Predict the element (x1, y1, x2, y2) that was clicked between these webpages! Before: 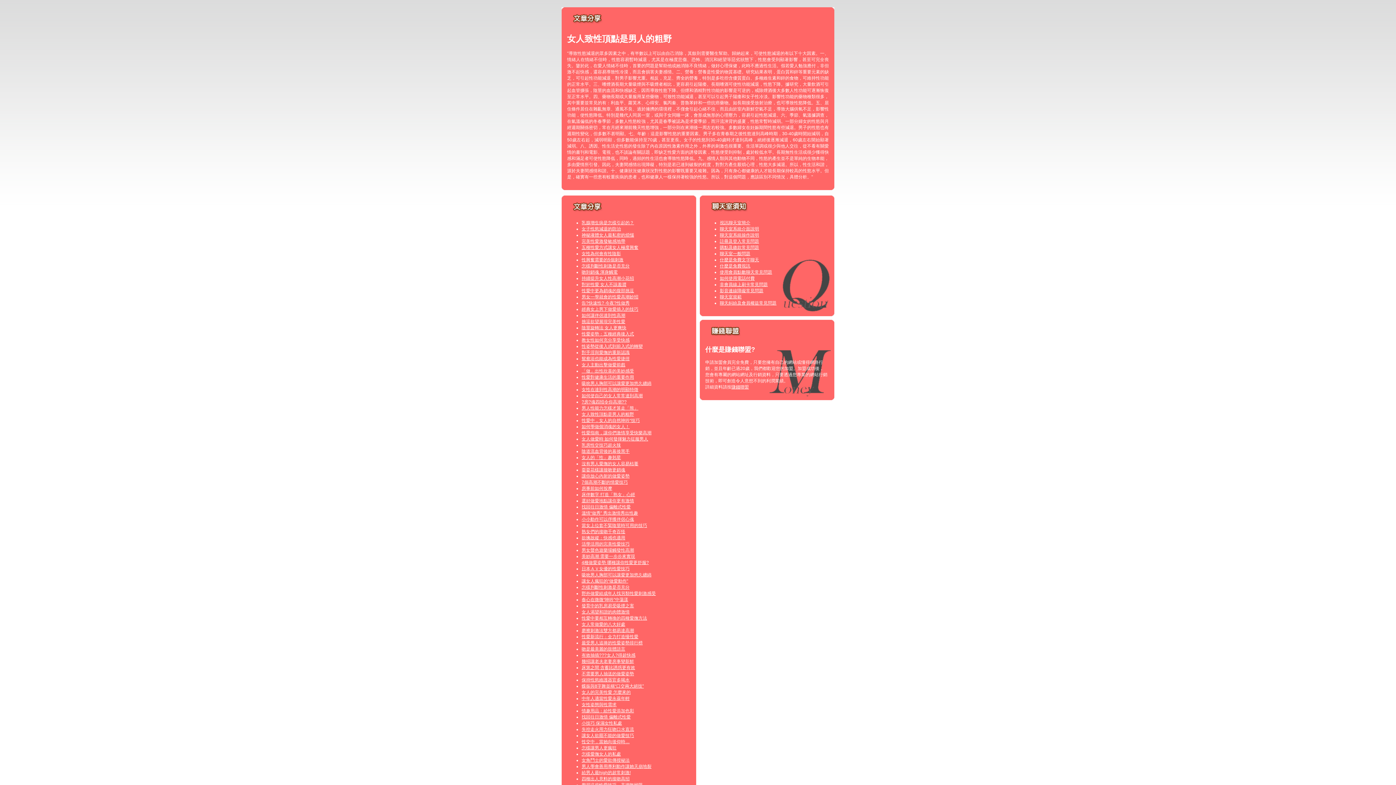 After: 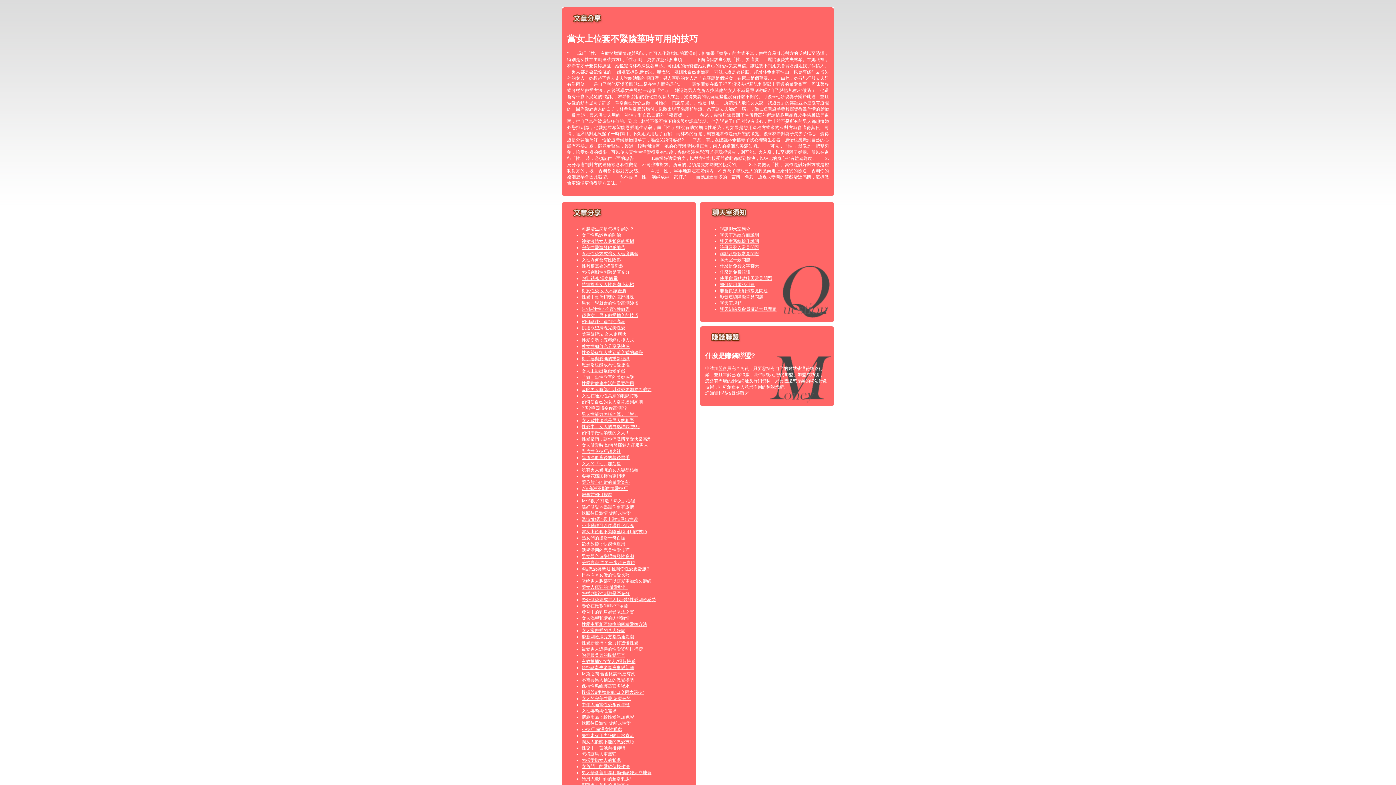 Action: bbox: (581, 523, 647, 528) label: 當女上位套不緊陰莖時可用的技巧